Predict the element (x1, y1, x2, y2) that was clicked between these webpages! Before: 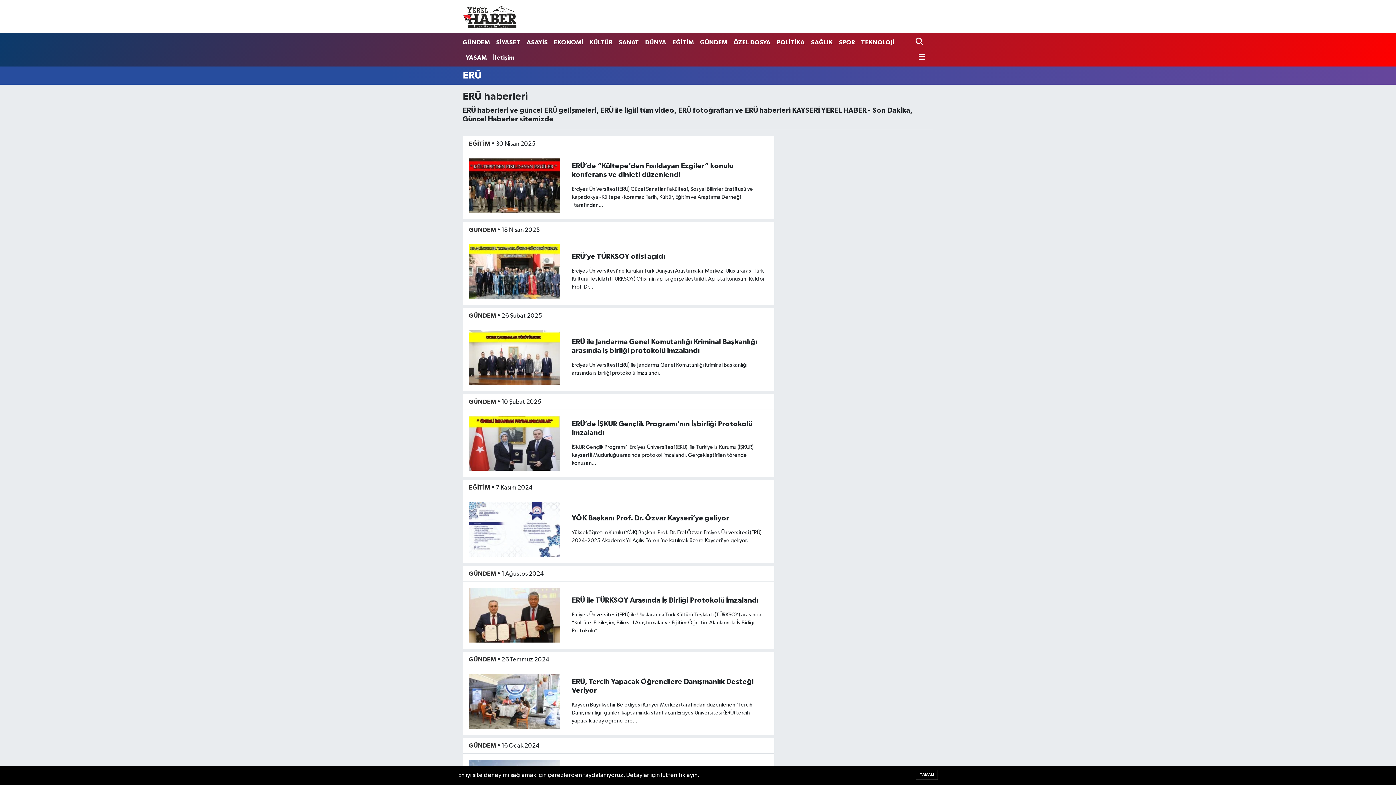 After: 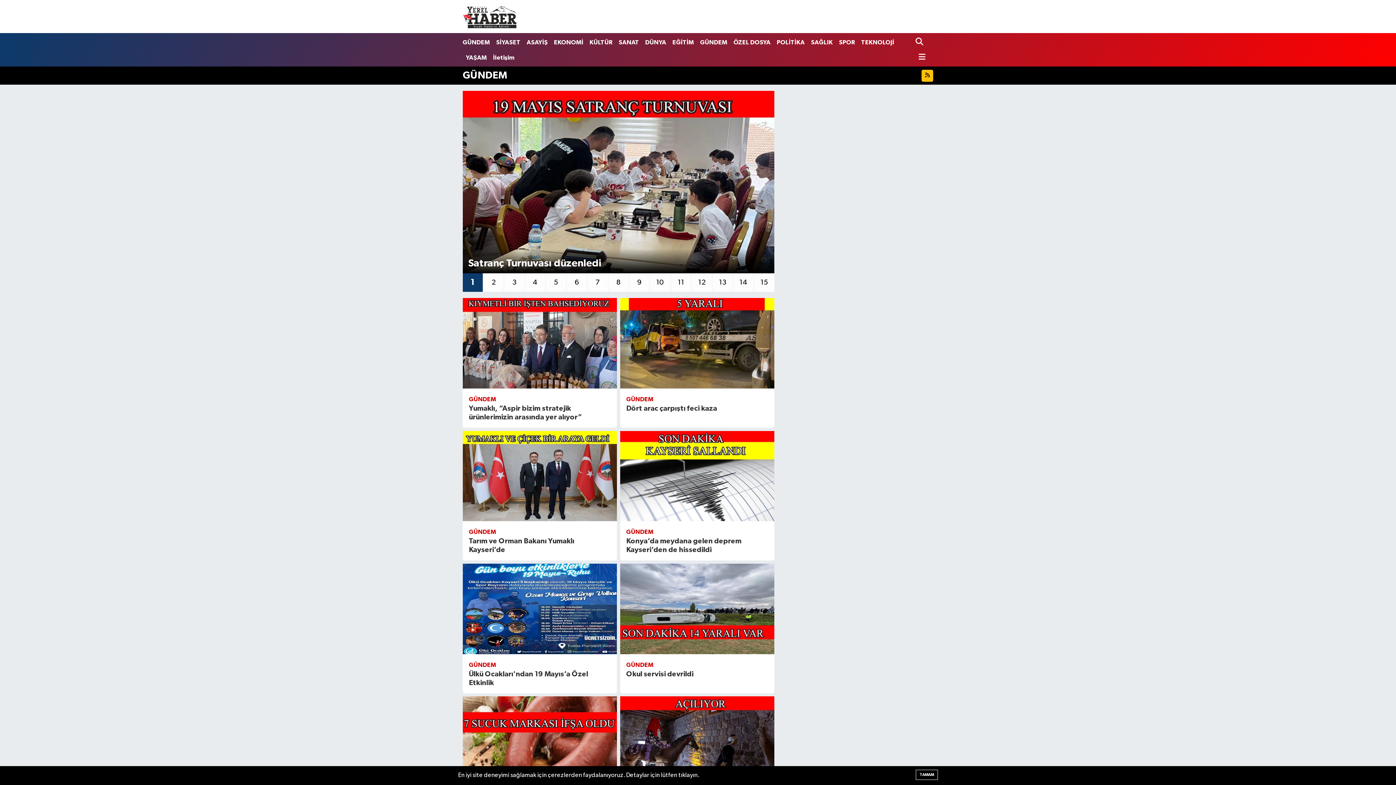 Action: bbox: (469, 226, 496, 233) label: GÜNDEM